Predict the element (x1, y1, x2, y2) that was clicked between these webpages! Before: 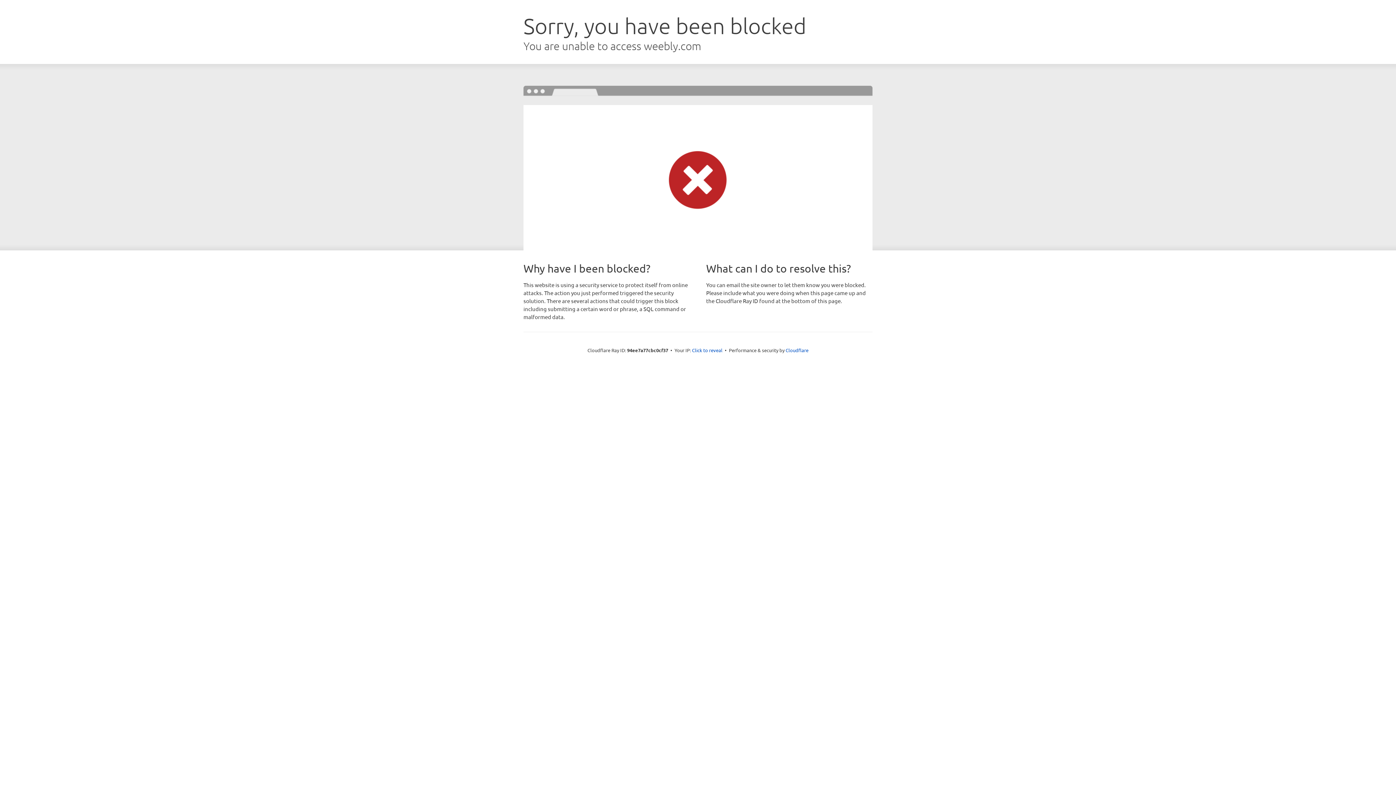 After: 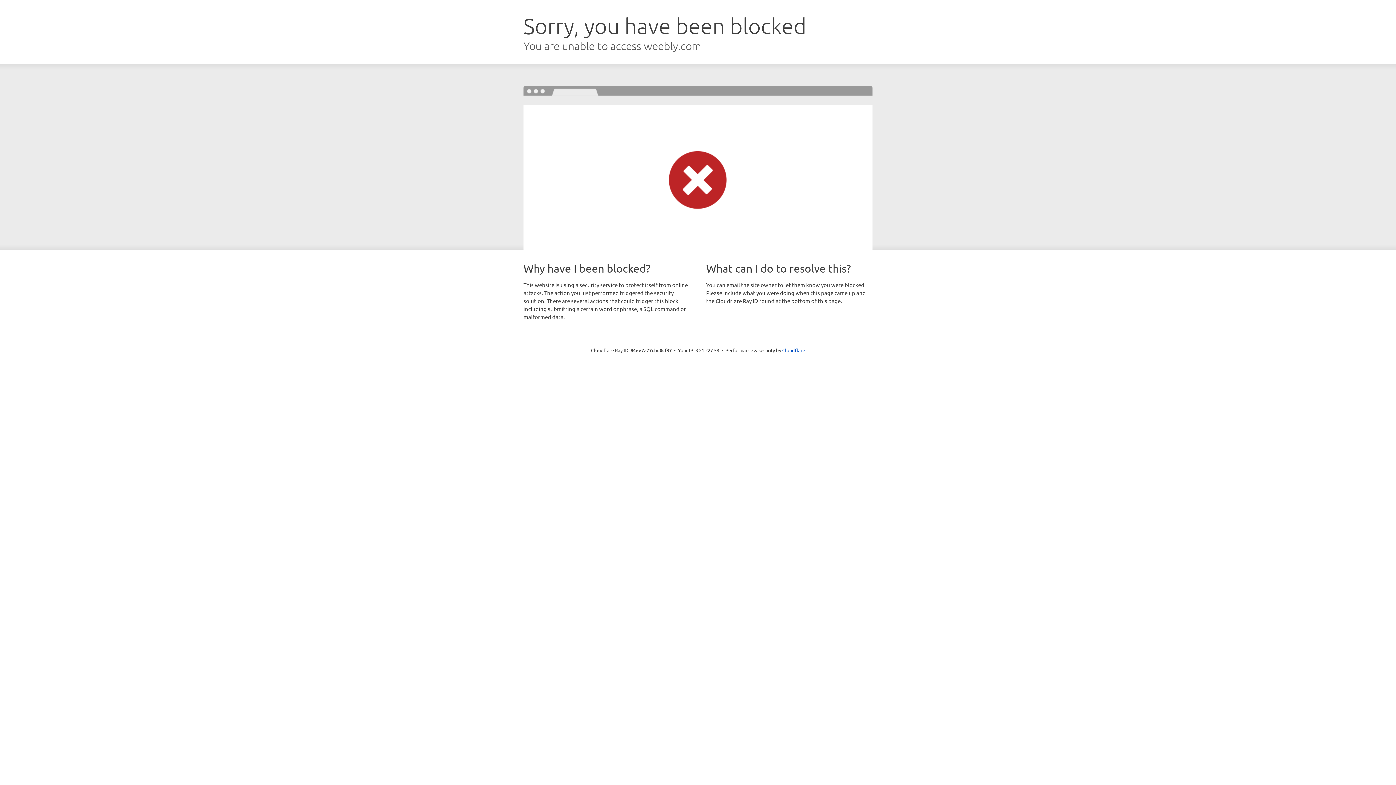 Action: bbox: (692, 346, 722, 353) label: Click to reveal